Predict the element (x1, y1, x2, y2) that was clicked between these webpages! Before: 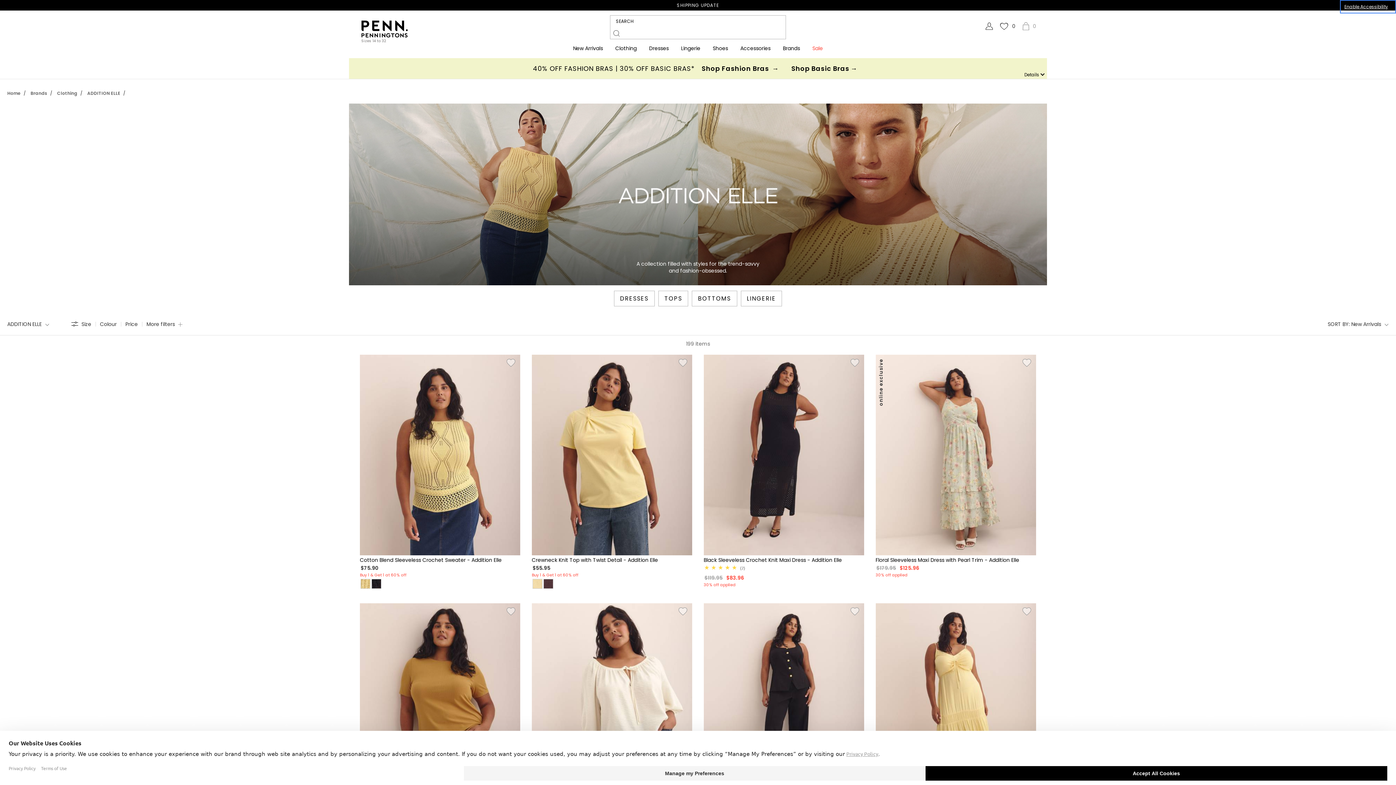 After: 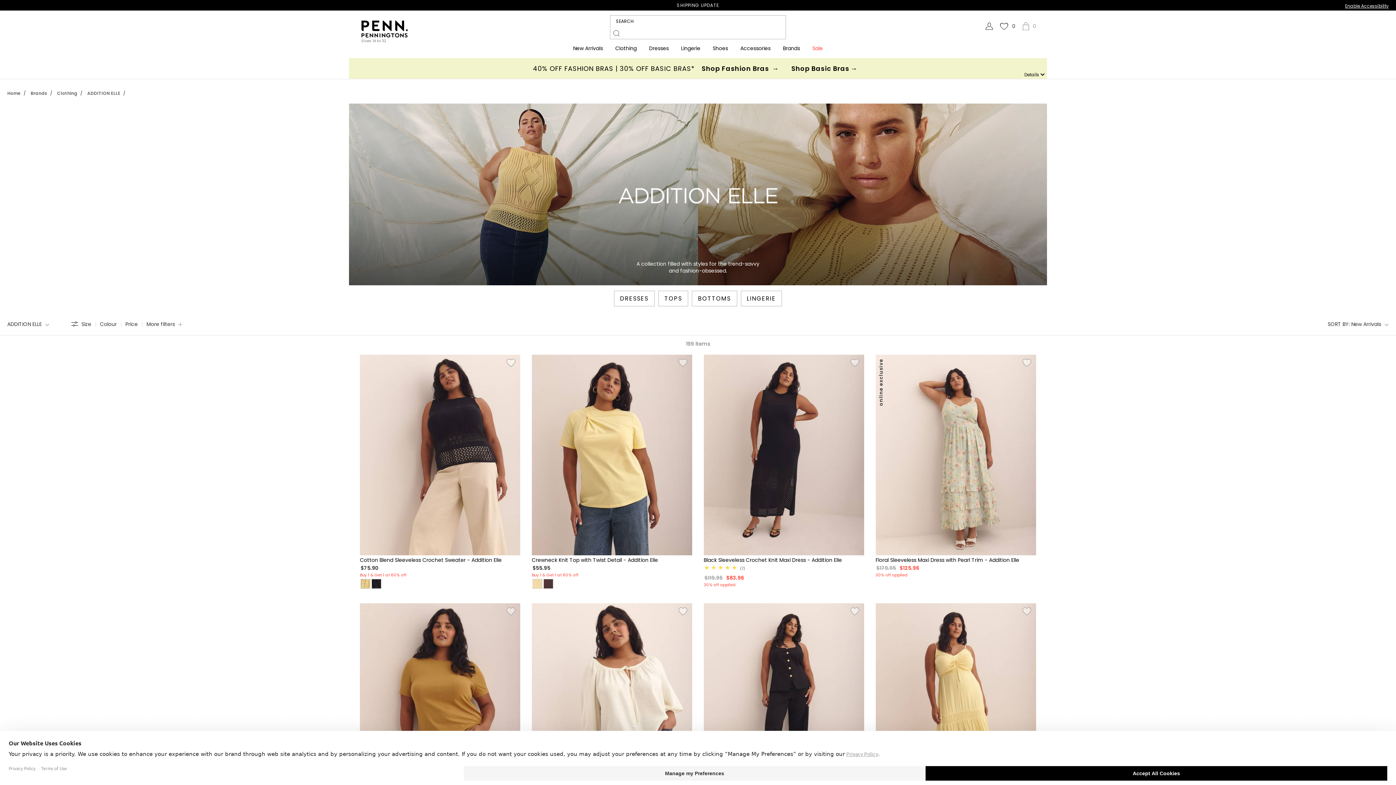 Action: bbox: (370, 578, 382, 585)